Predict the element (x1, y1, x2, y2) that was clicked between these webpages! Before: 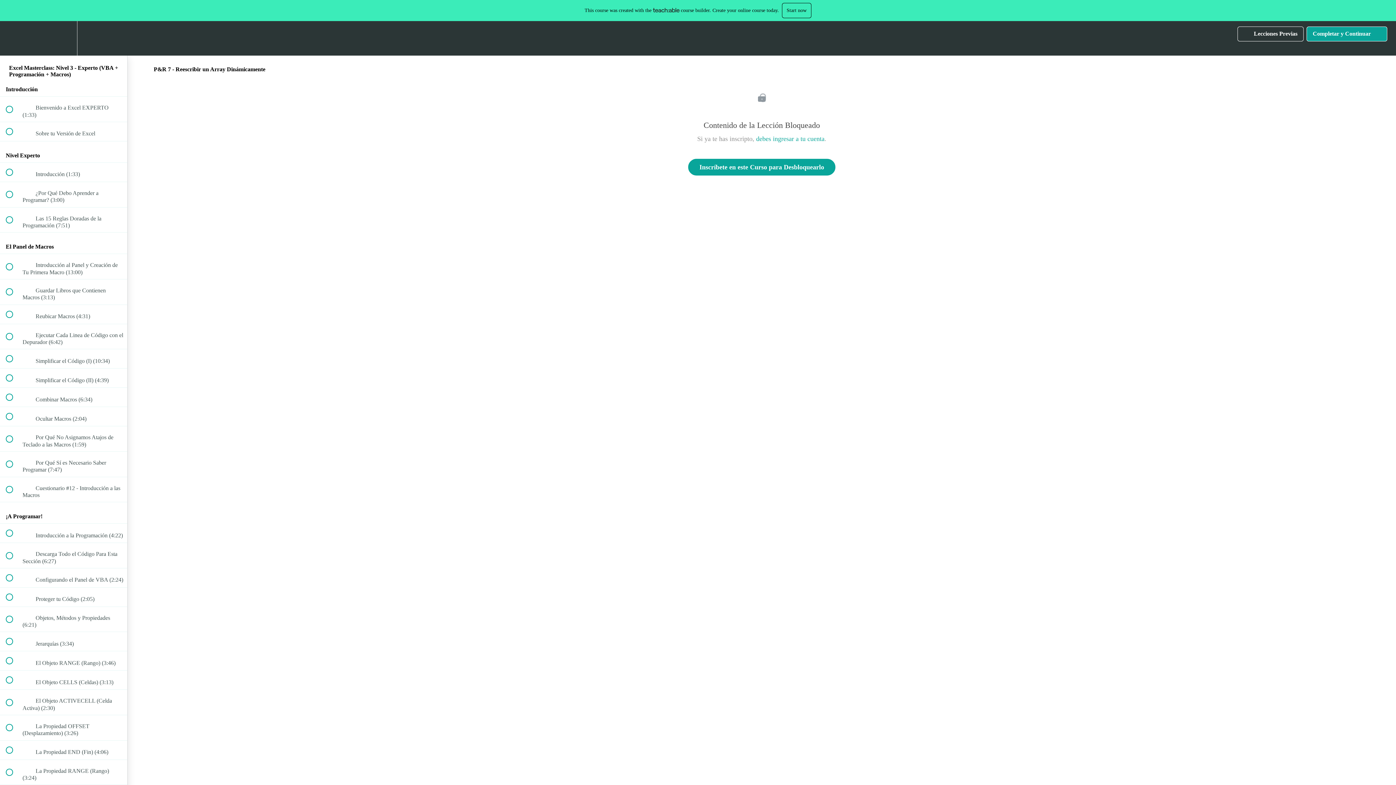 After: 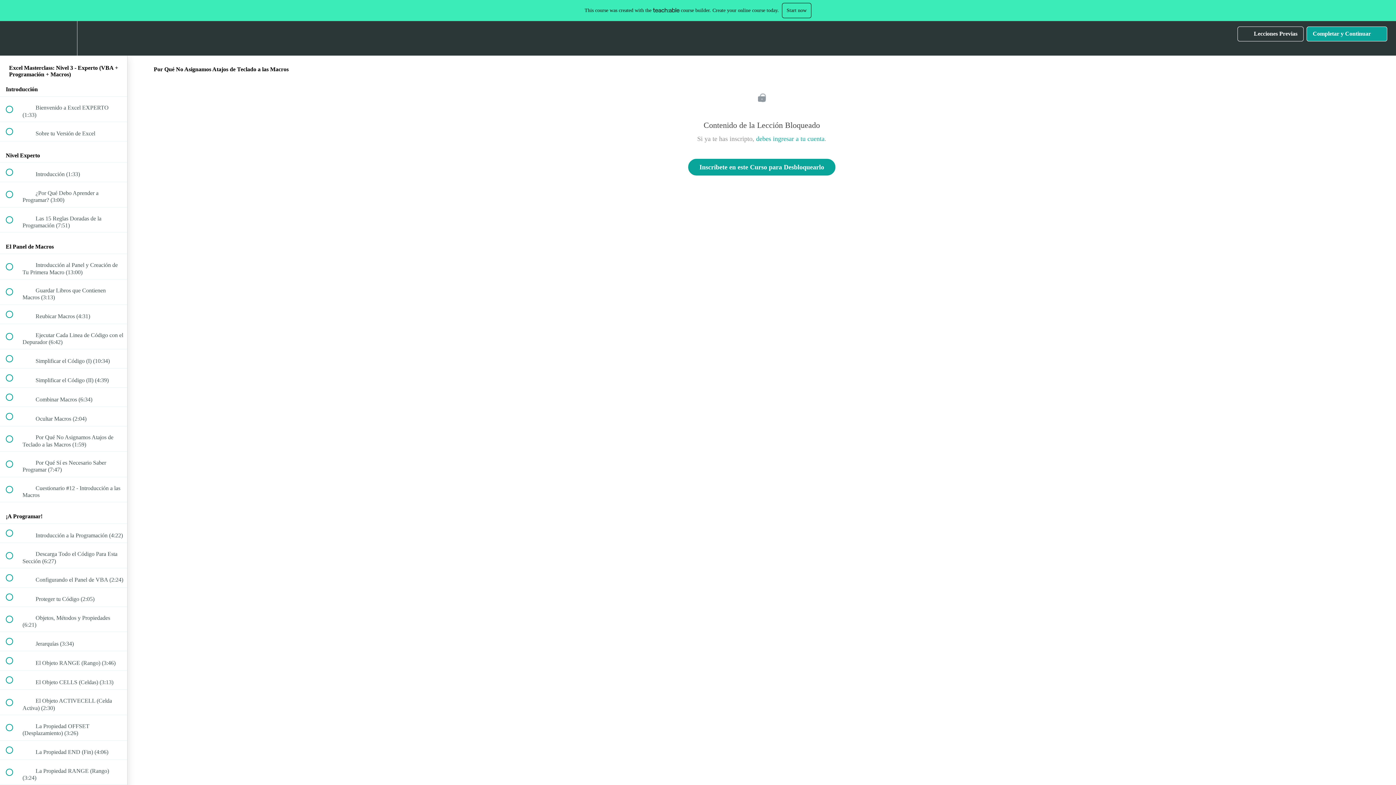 Action: label:  
 Por Qué No Asignamos Atajos de Teclado a las Macros (1:59) bbox: (0, 426, 127, 451)